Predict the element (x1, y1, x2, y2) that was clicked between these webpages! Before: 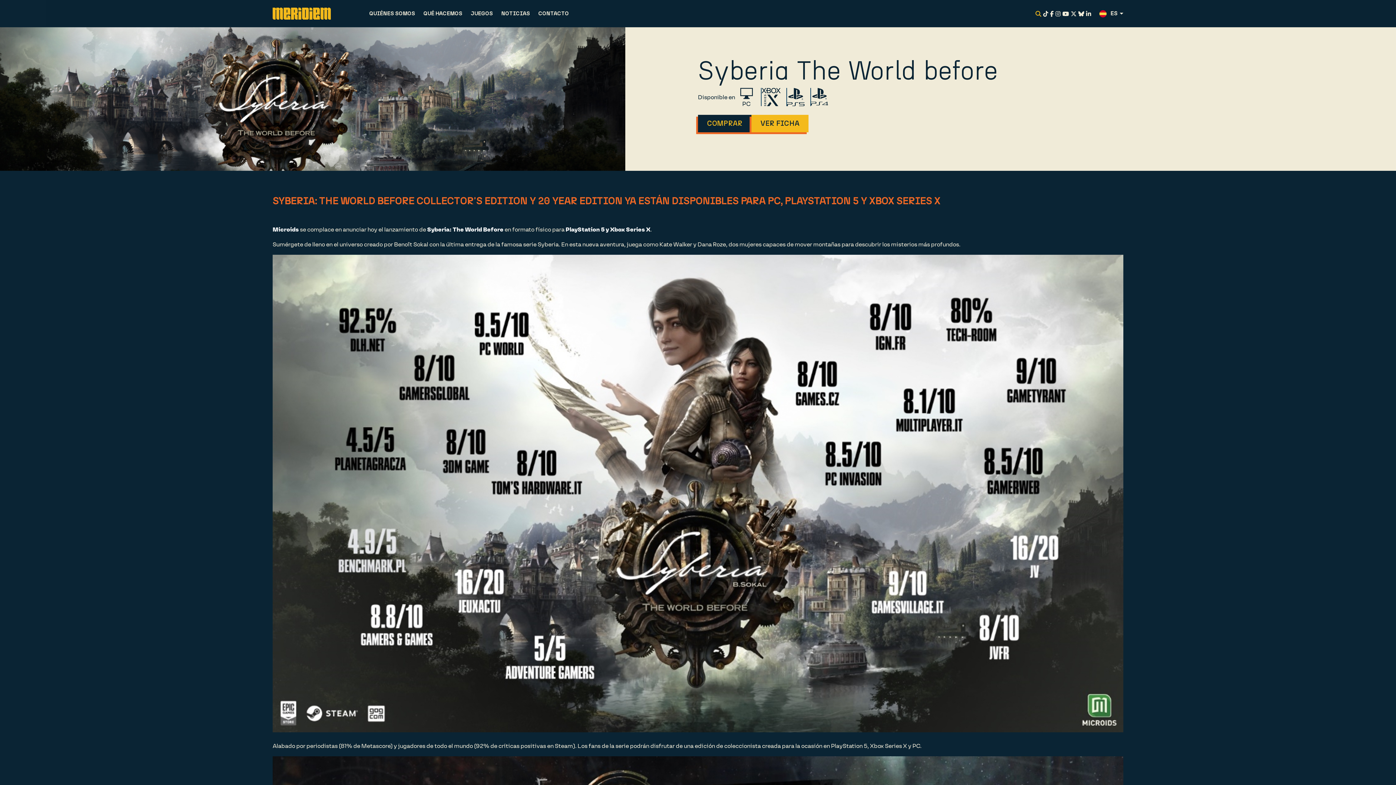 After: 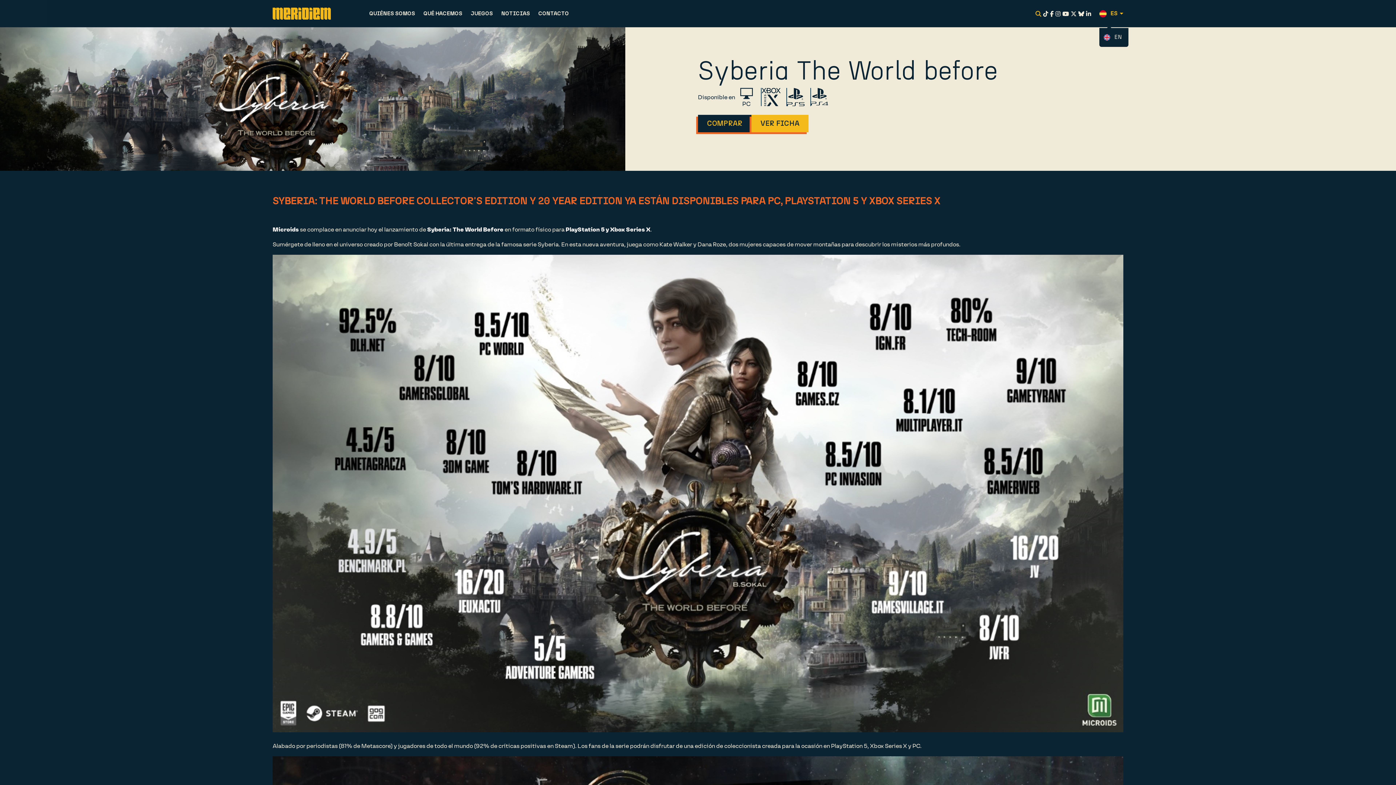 Action: bbox: (1099, 0, 1123, 27) label: ES